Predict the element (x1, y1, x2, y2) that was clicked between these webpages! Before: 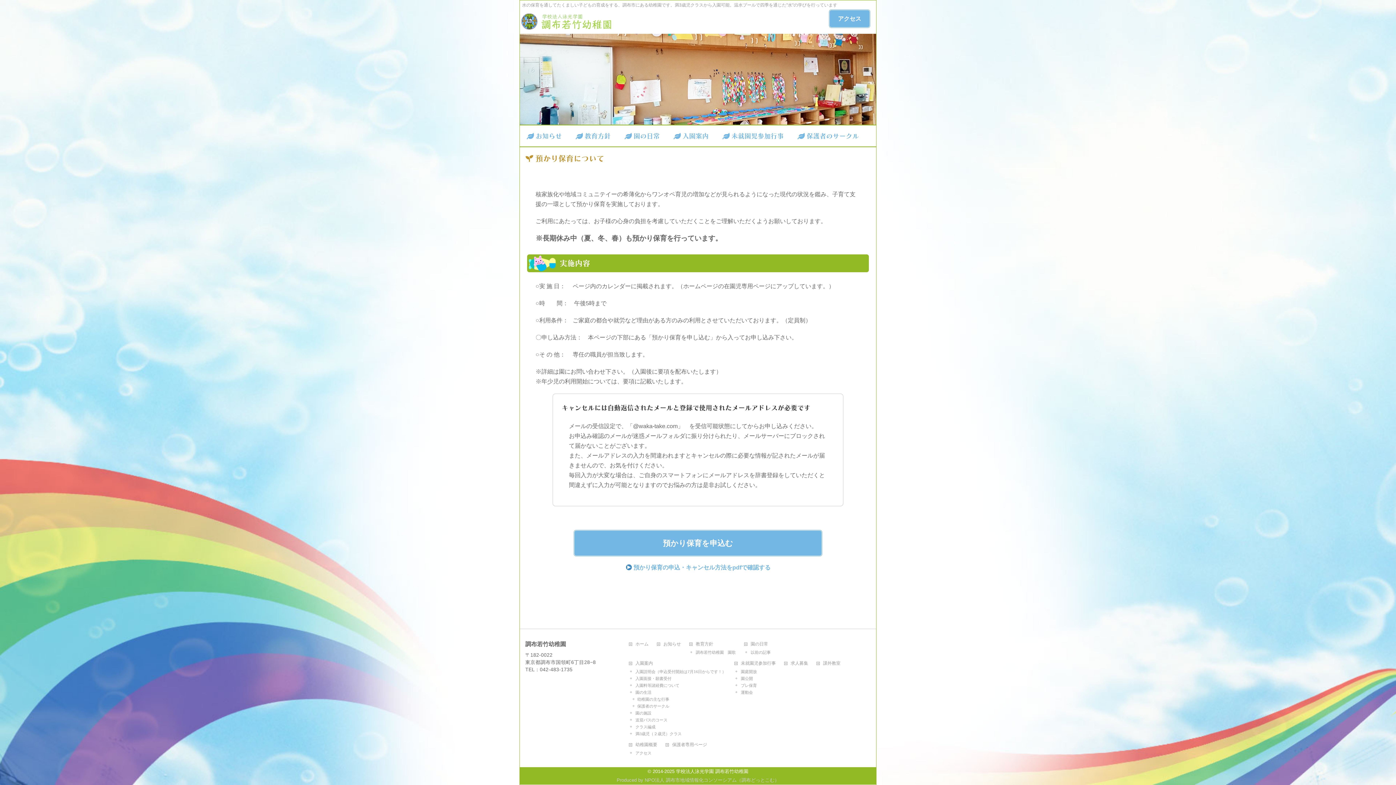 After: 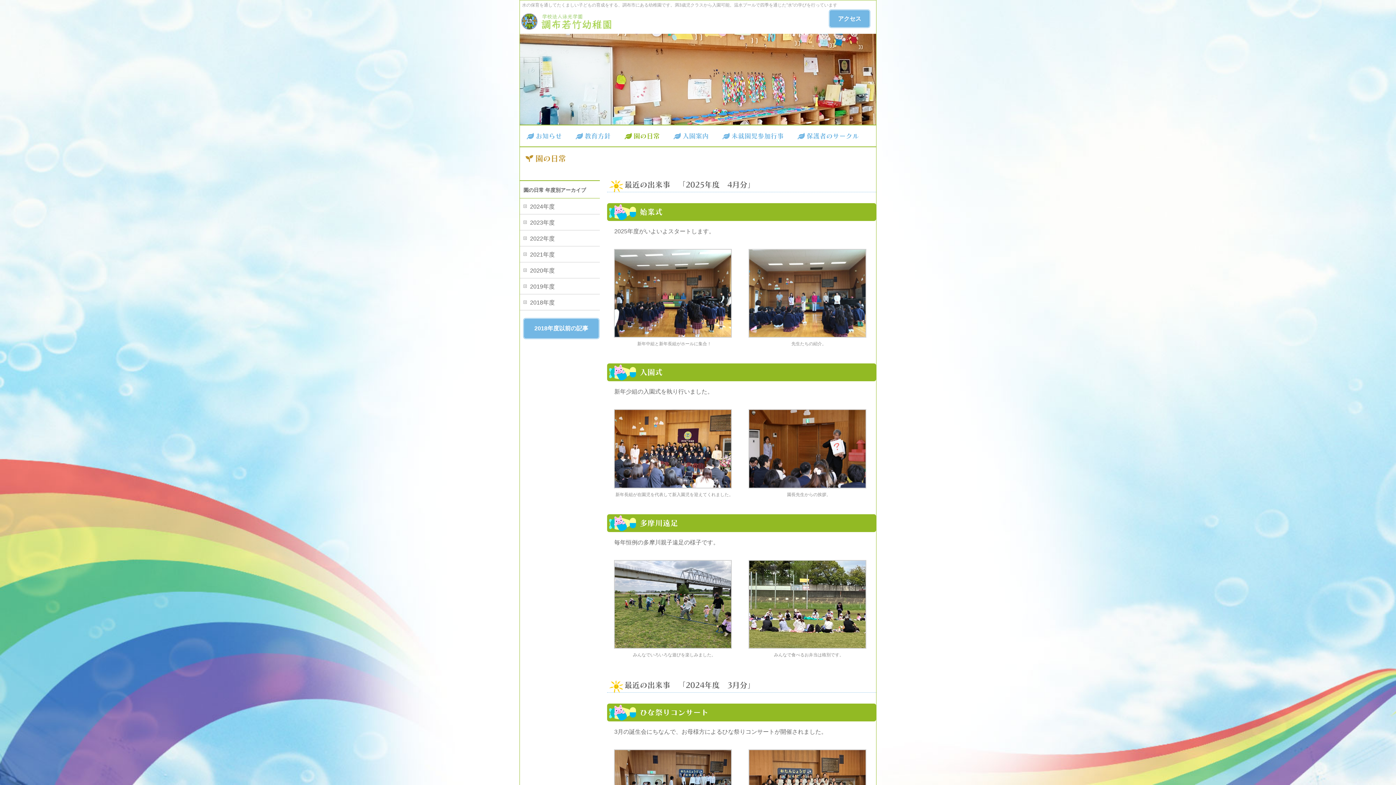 Action: bbox: (744, 642, 778, 648) label: 園の日常